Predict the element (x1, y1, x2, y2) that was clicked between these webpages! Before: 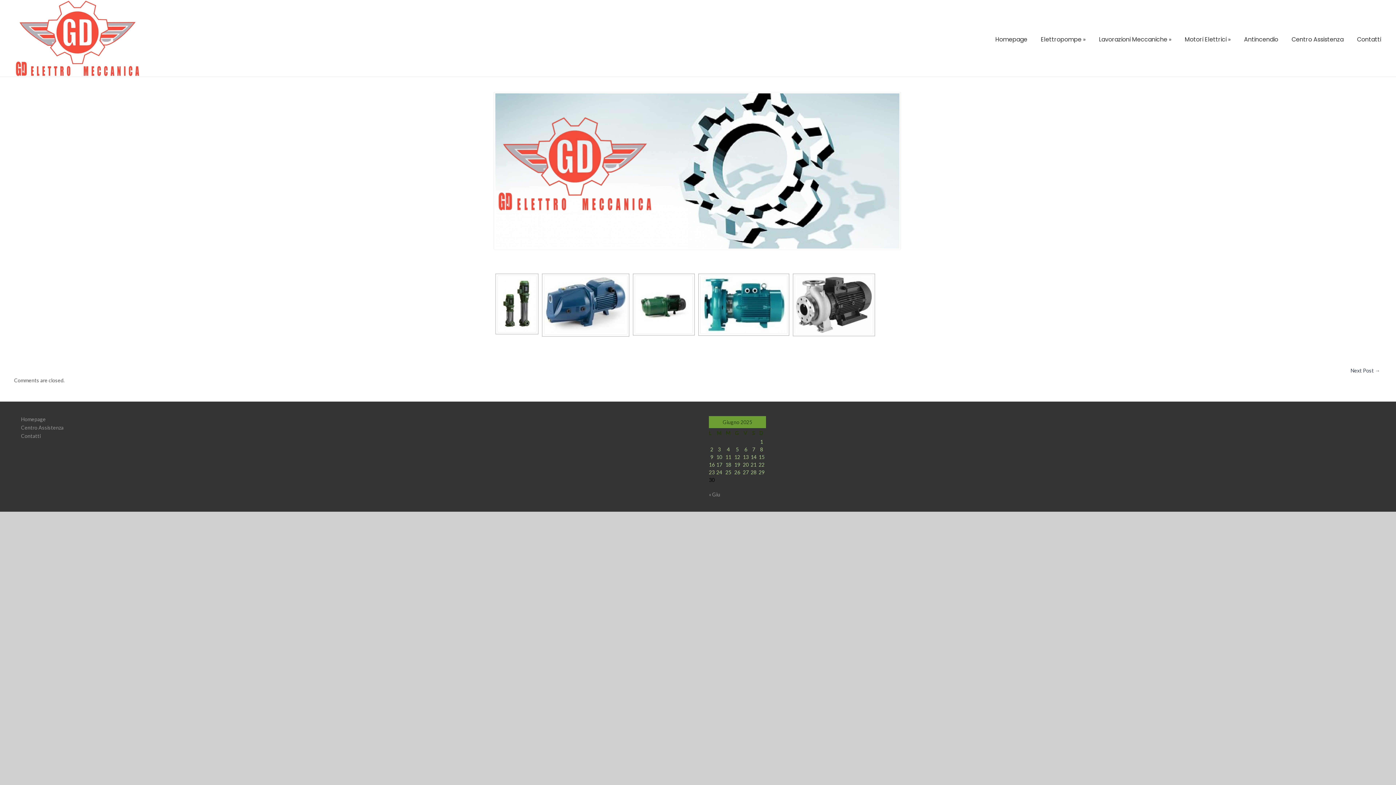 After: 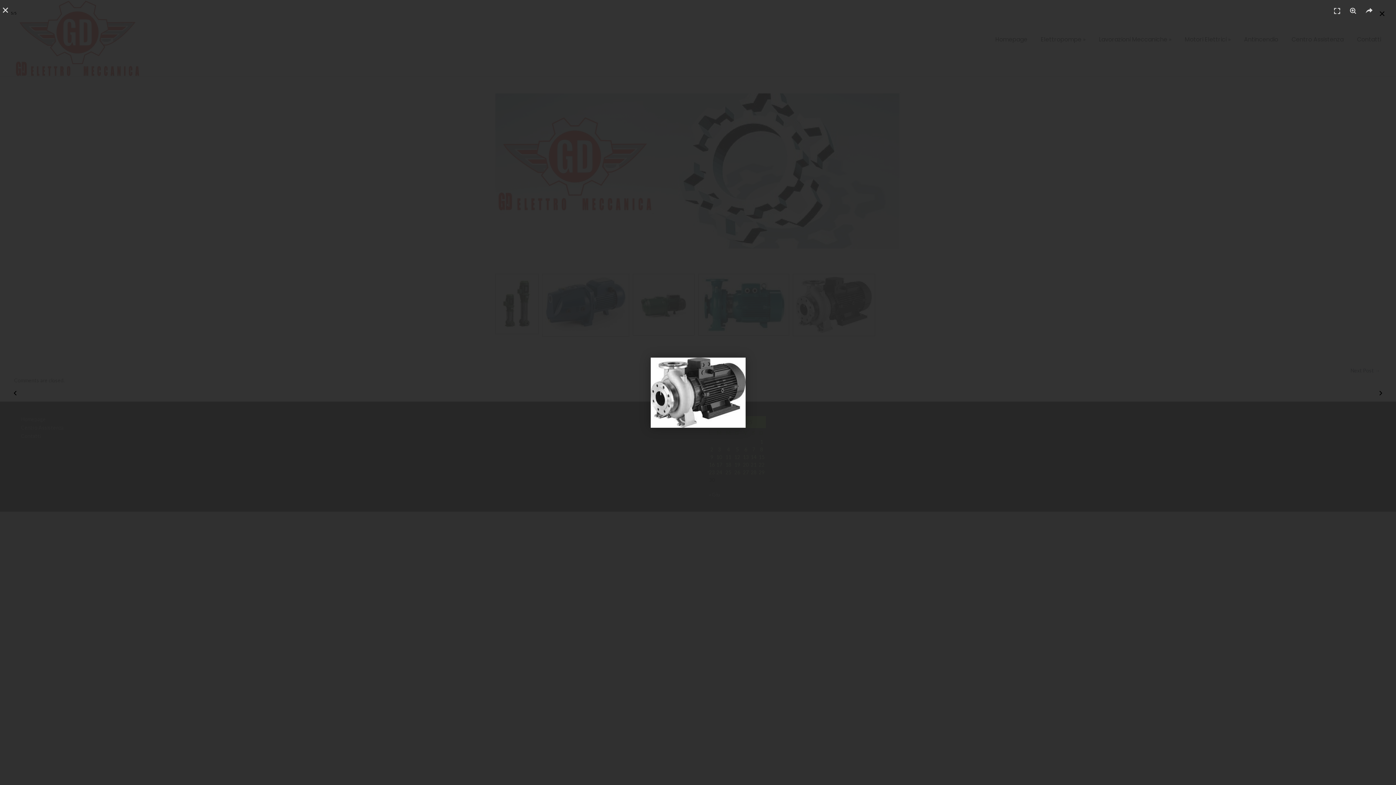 Action: bbox: (794, 275, 873, 334)